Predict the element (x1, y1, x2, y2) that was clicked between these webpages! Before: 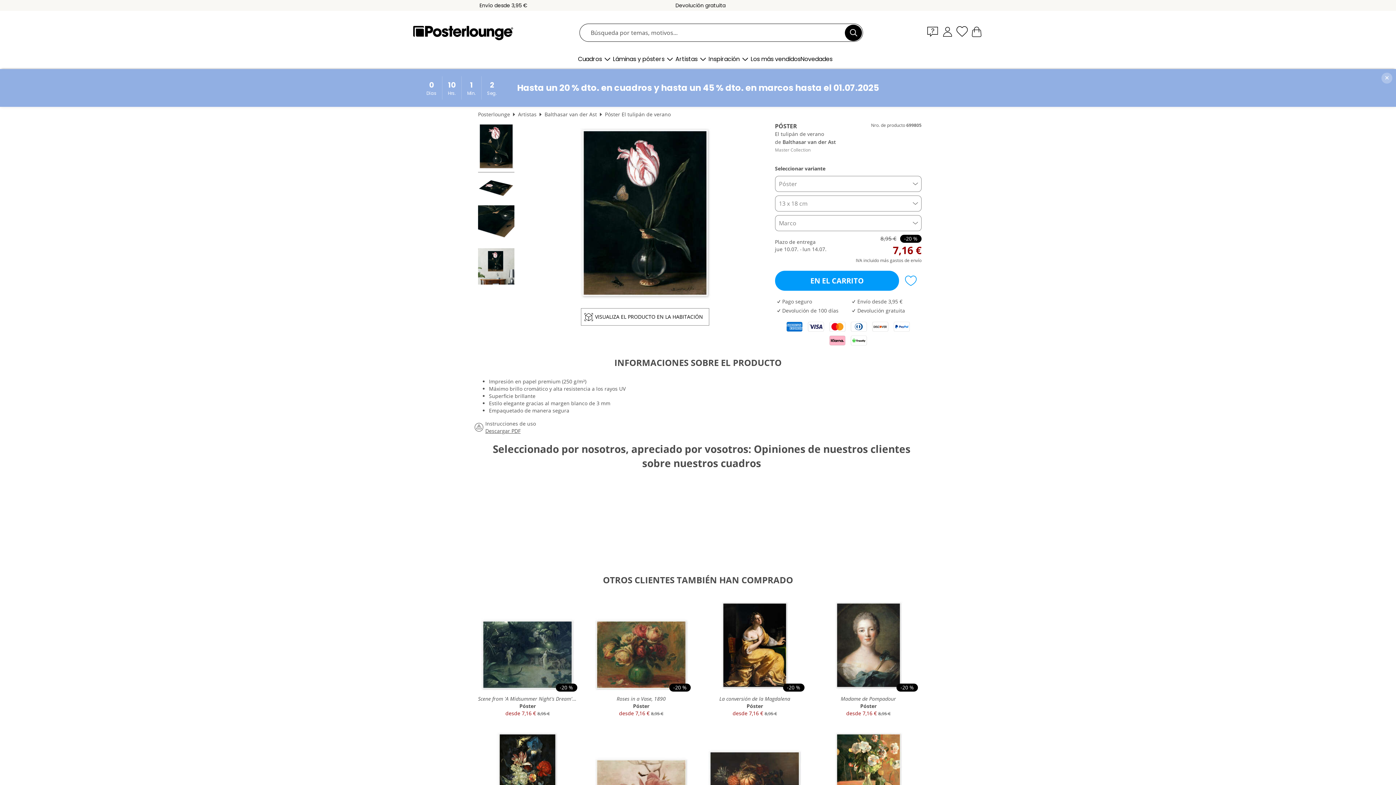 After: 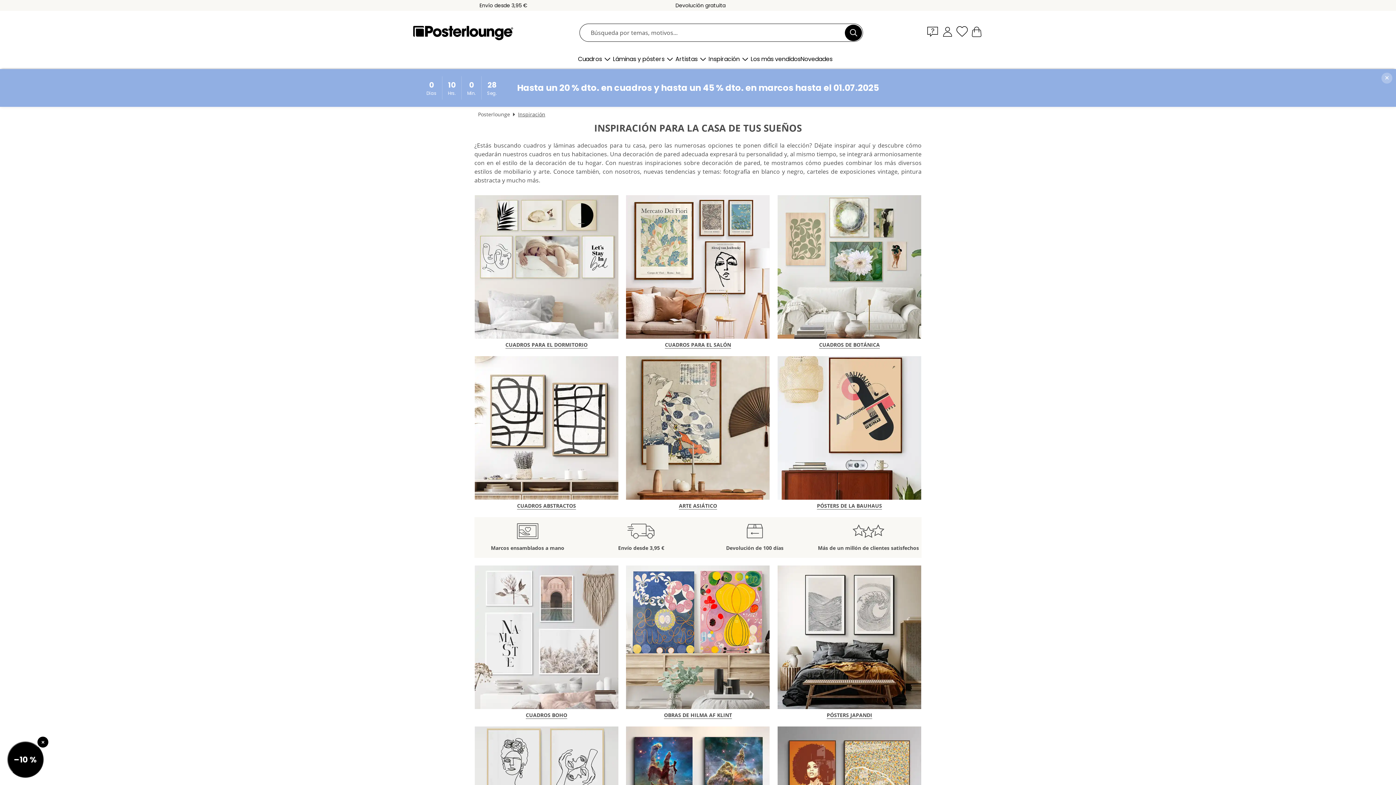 Action: label: Inspiración bbox: (708, 55, 740, 62)